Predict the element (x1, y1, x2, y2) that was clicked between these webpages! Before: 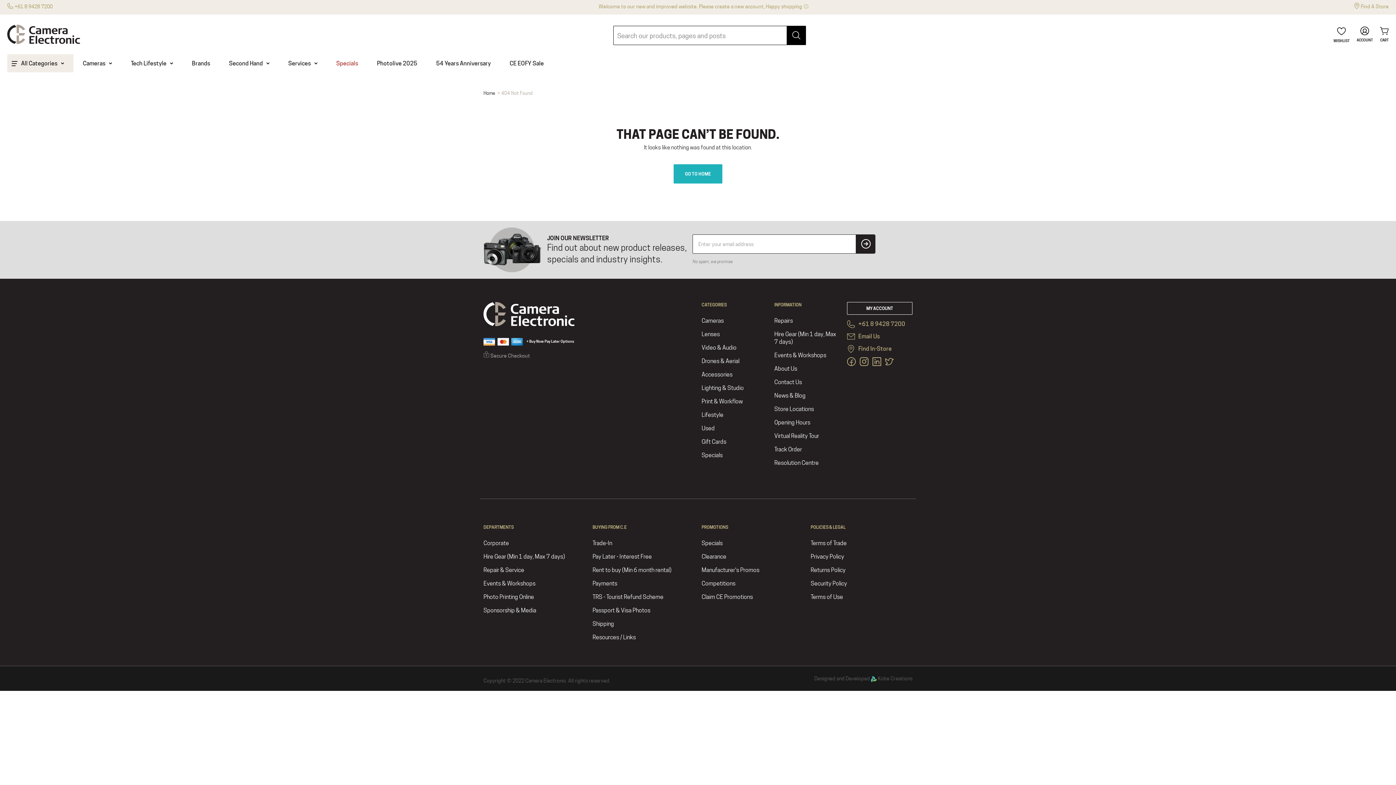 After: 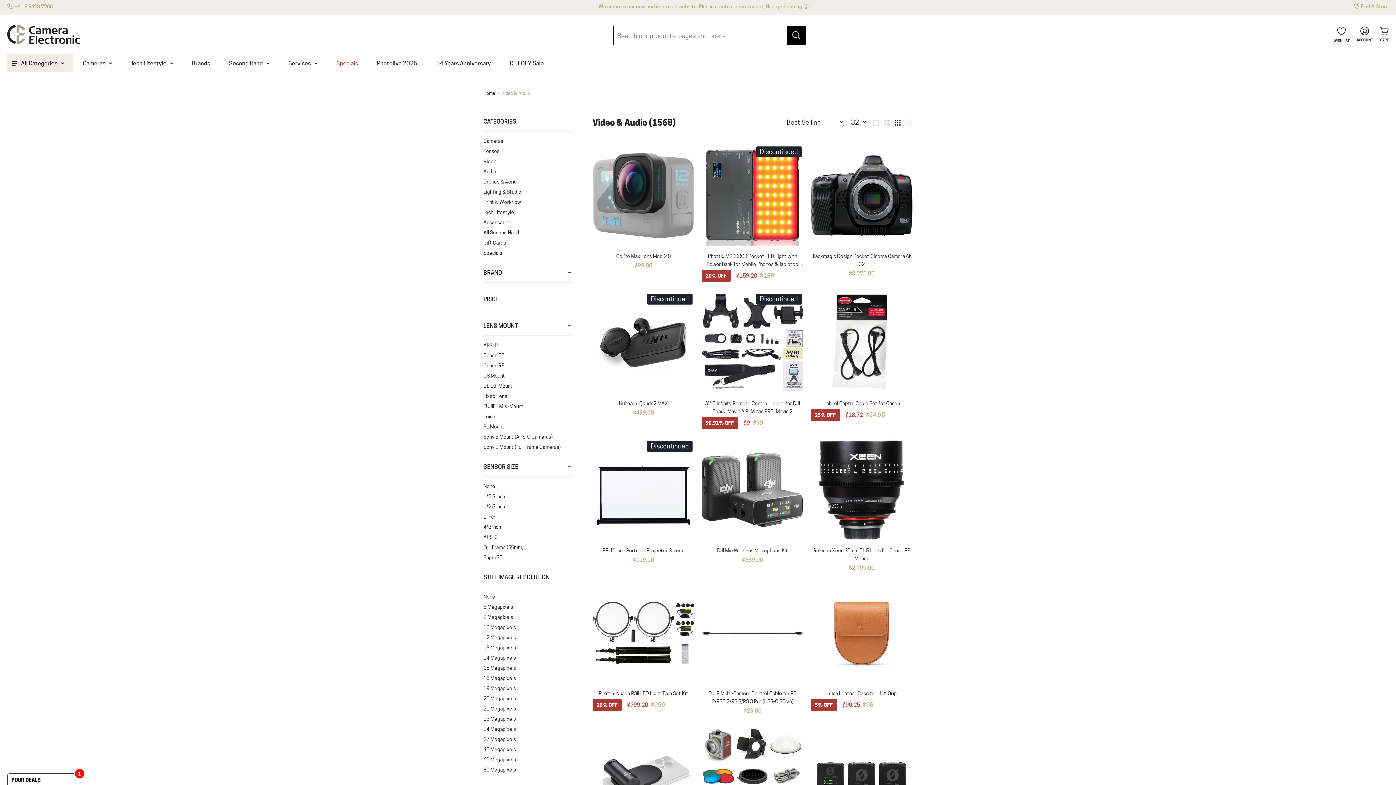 Action: bbox: (701, 343, 736, 352) label: Video & Audio